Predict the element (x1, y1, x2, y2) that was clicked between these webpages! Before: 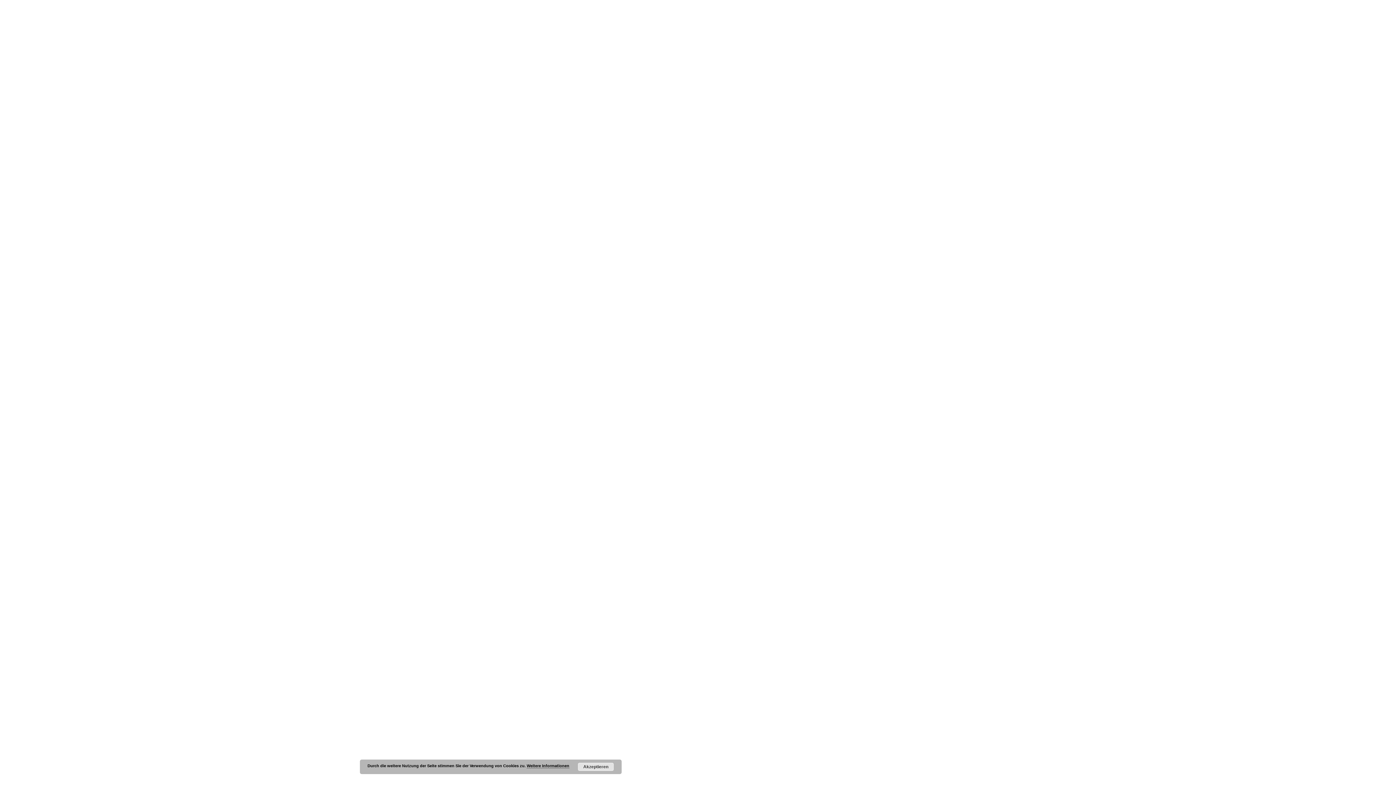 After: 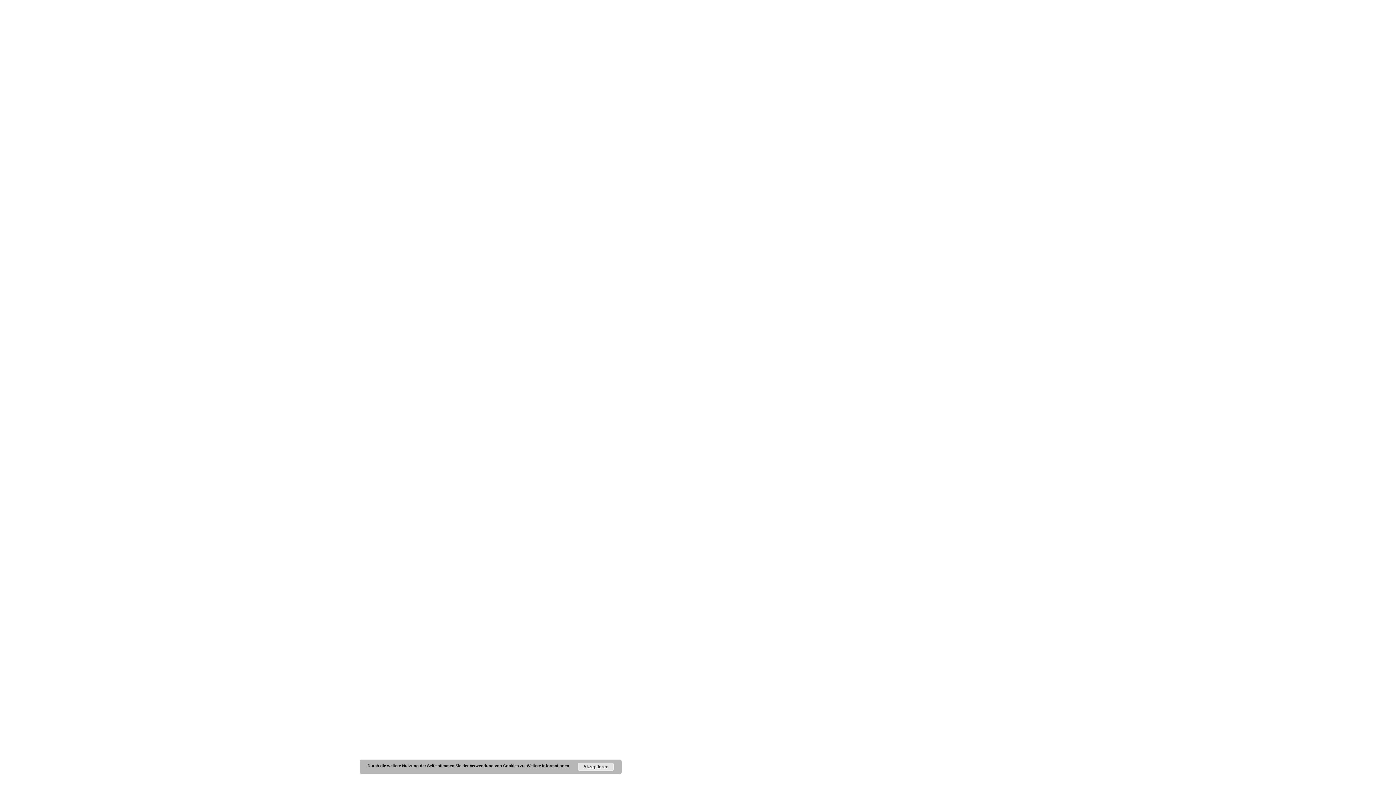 Action: label: Weitere Informationen bbox: (526, 764, 569, 768)